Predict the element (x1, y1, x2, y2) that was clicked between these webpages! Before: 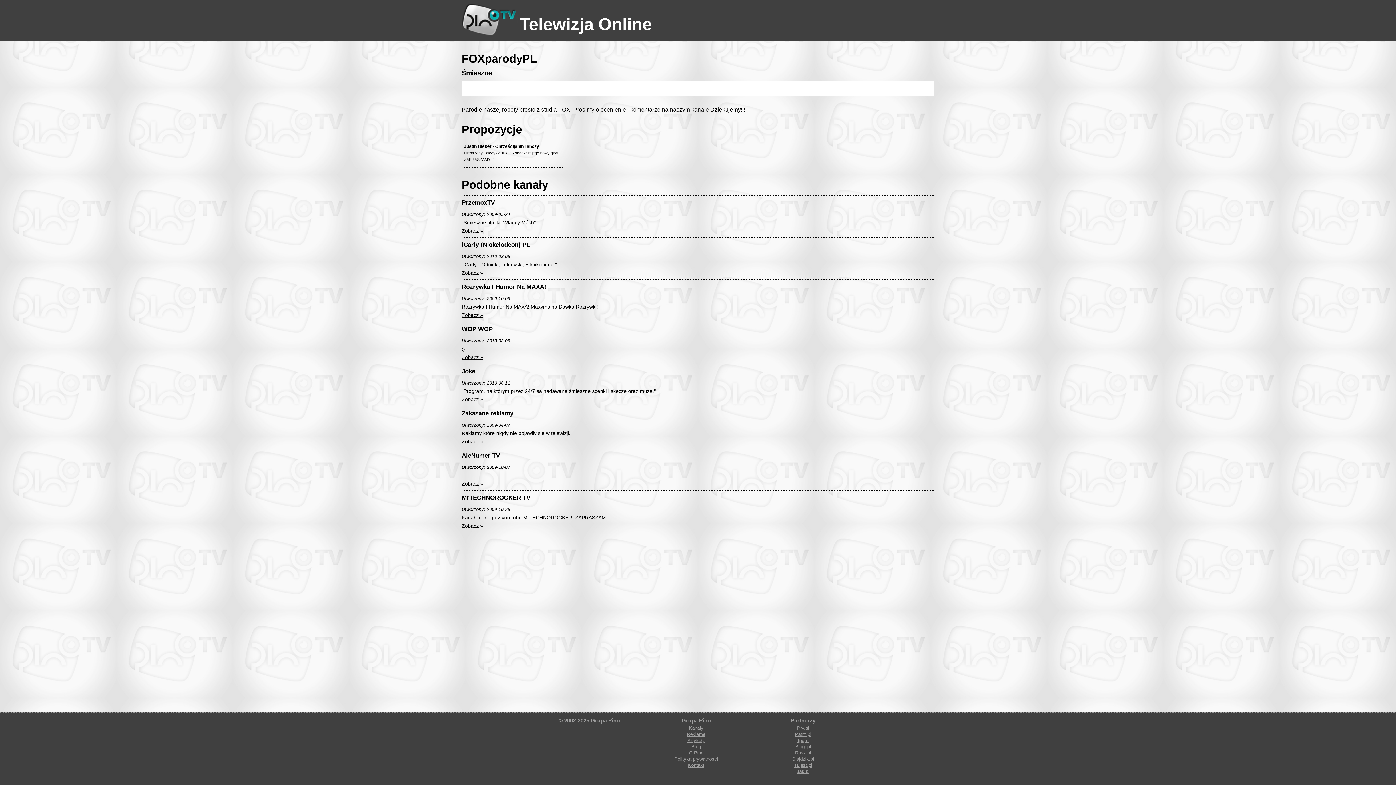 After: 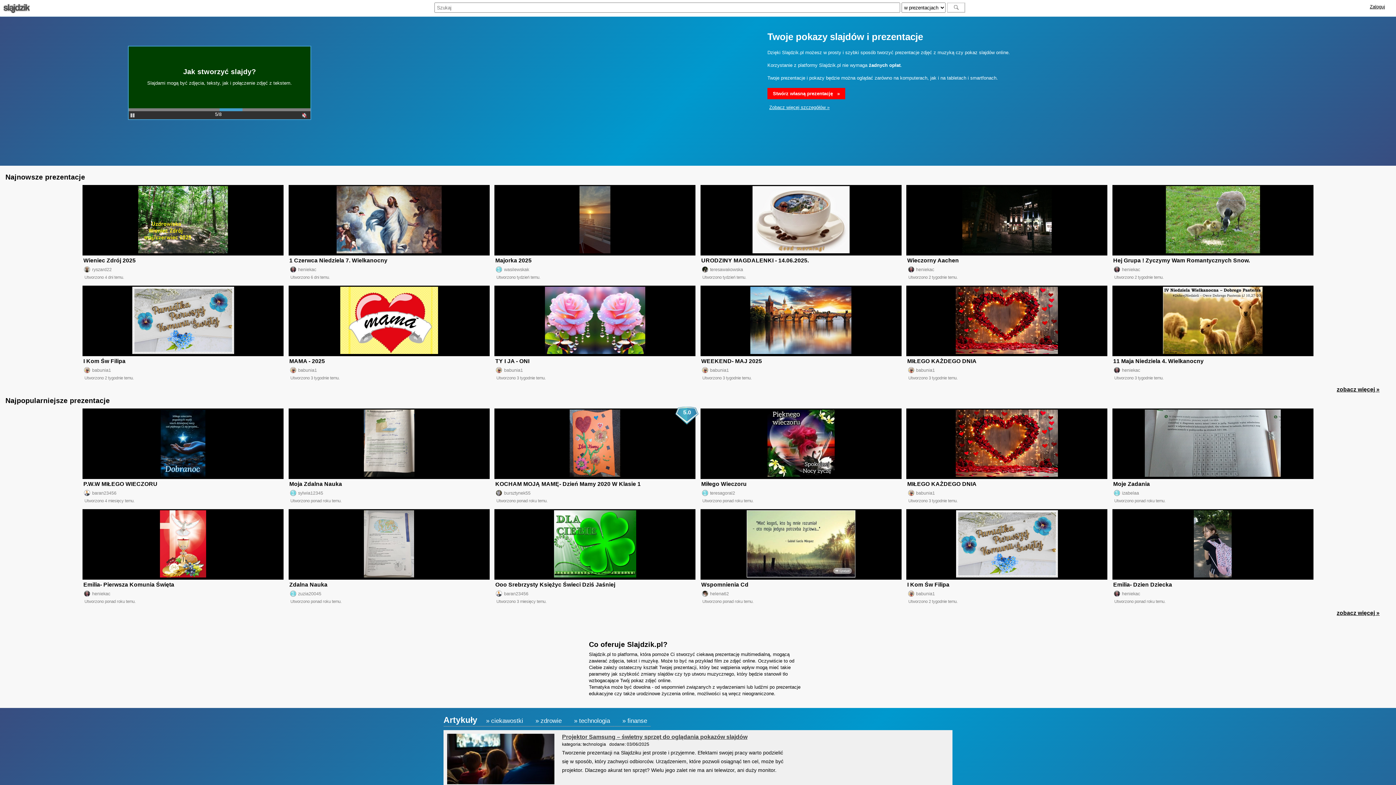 Action: label: Slajdzik.pl bbox: (792, 756, 814, 762)